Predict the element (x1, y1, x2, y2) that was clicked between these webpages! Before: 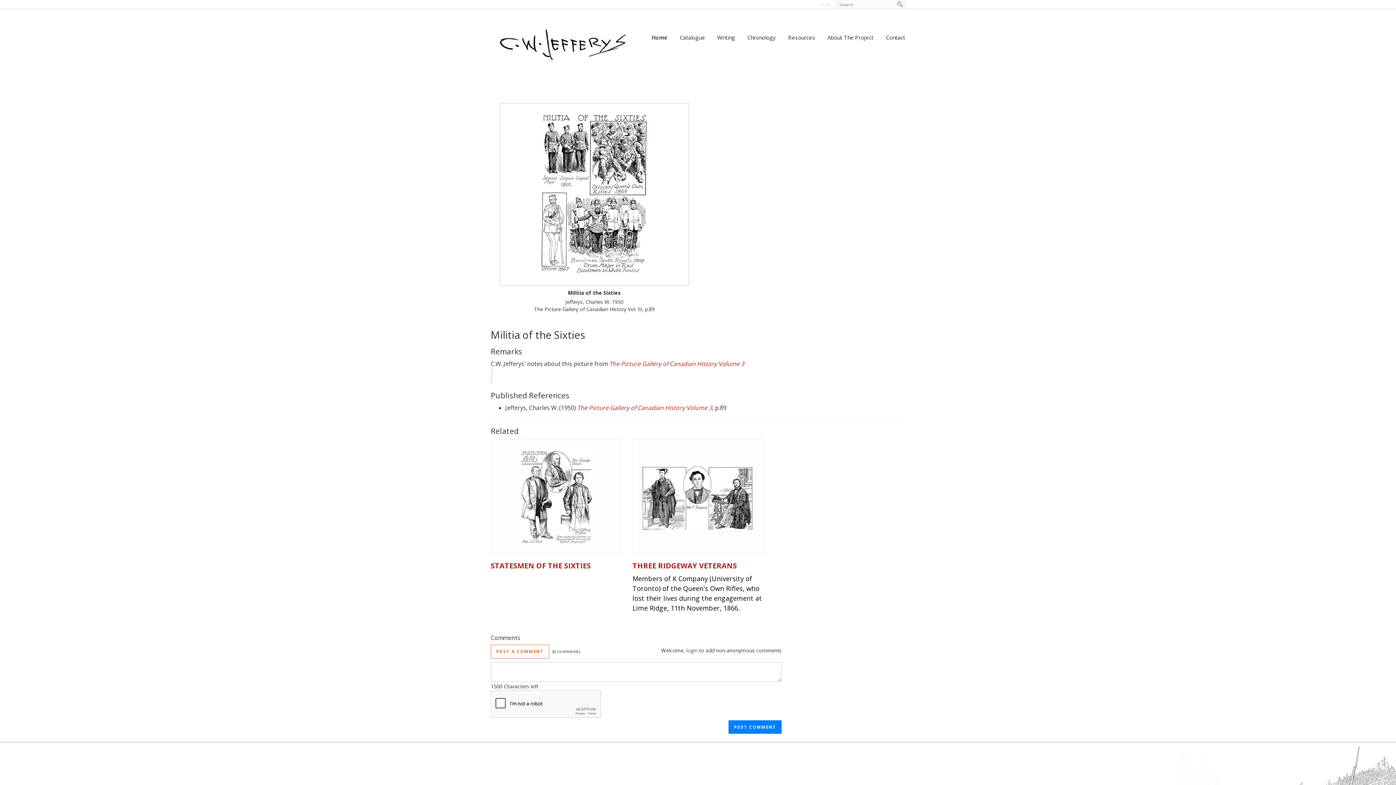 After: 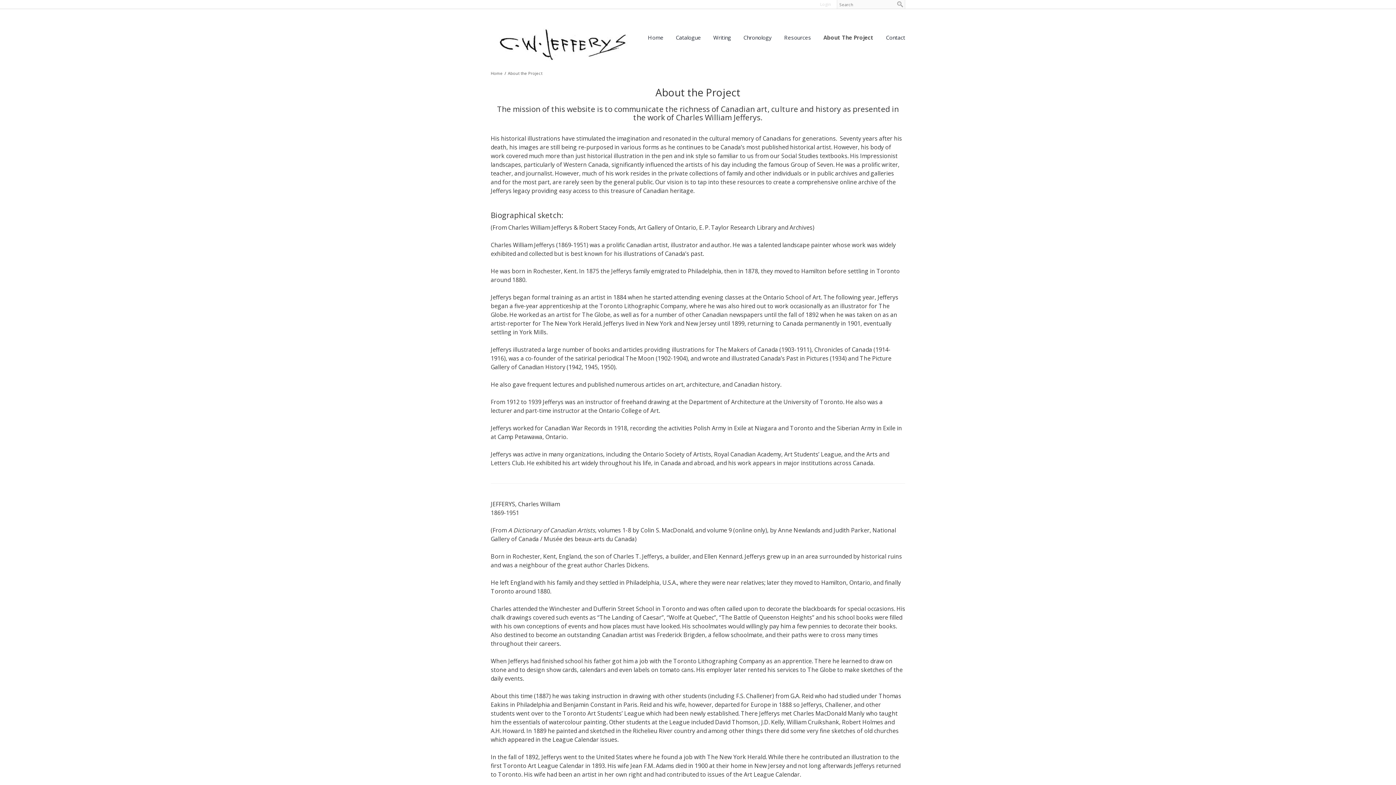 Action: label: About The Project bbox: (822, 30, 879, 44)